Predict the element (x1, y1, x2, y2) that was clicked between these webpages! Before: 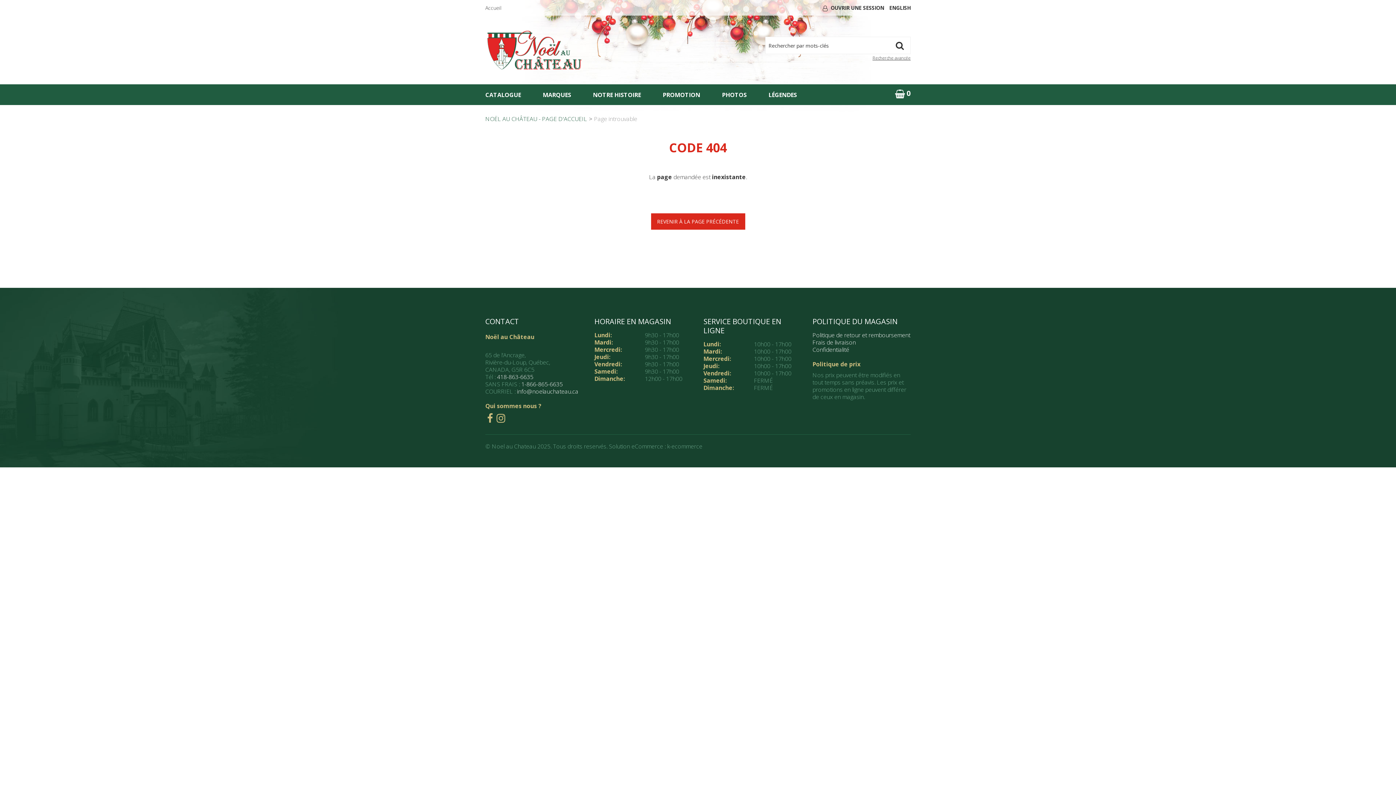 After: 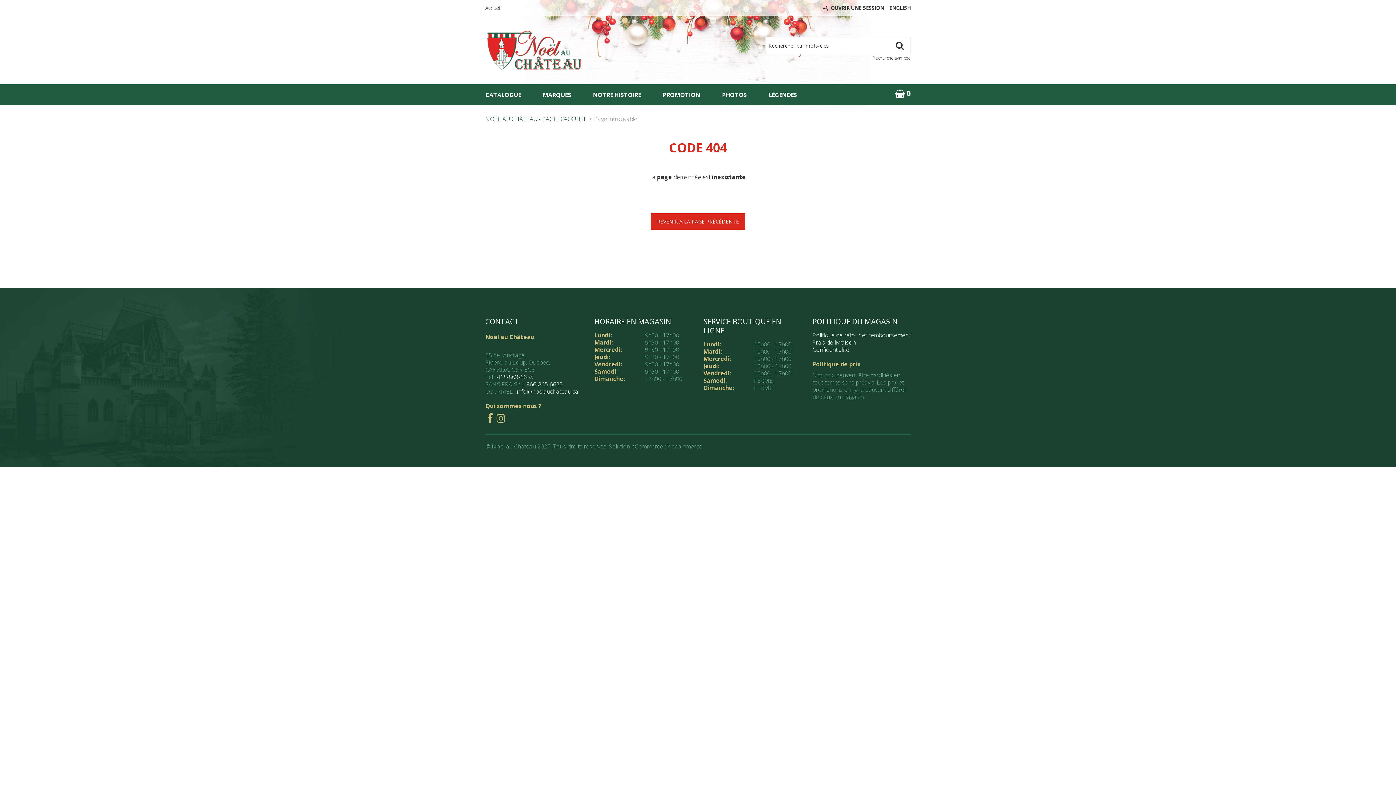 Action: label: Facebook bbox: (487, 413, 493, 421)